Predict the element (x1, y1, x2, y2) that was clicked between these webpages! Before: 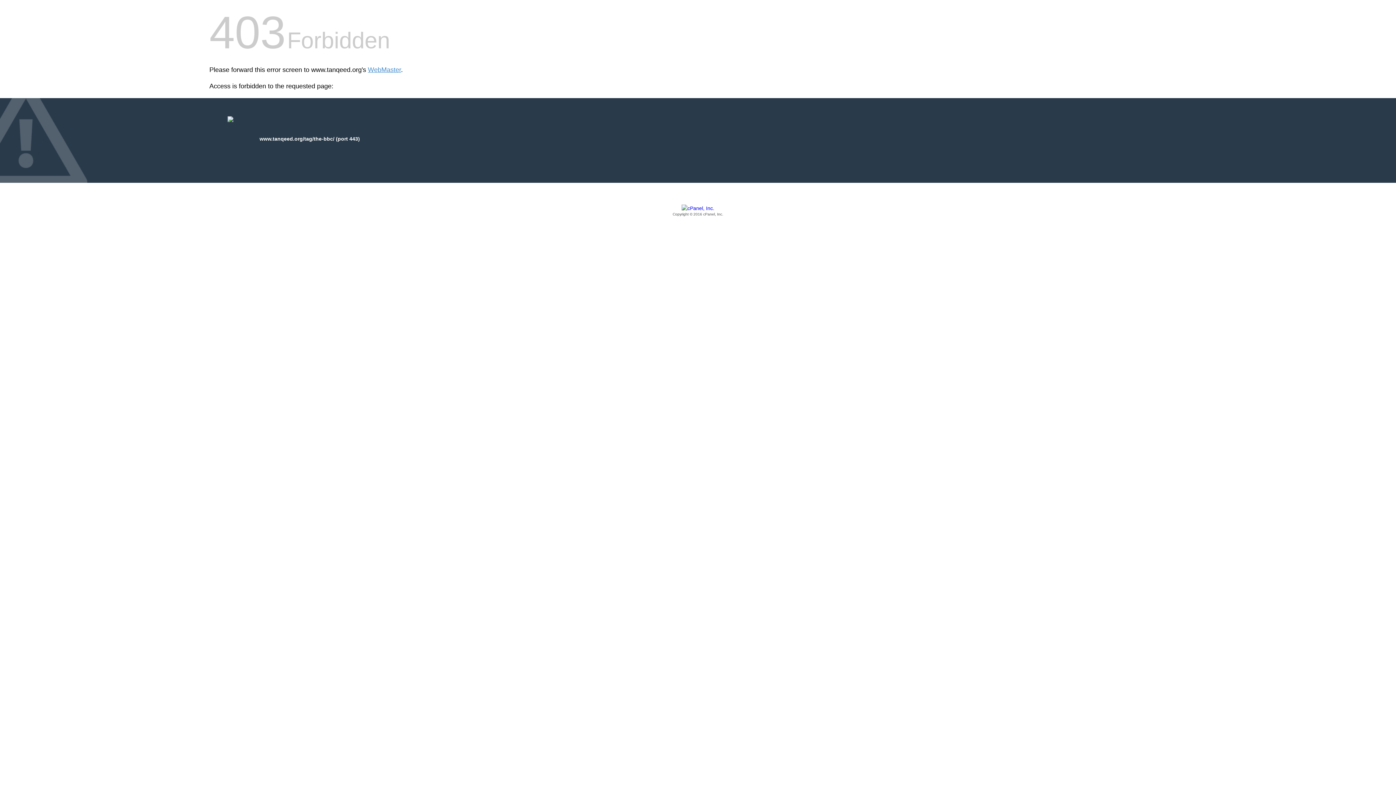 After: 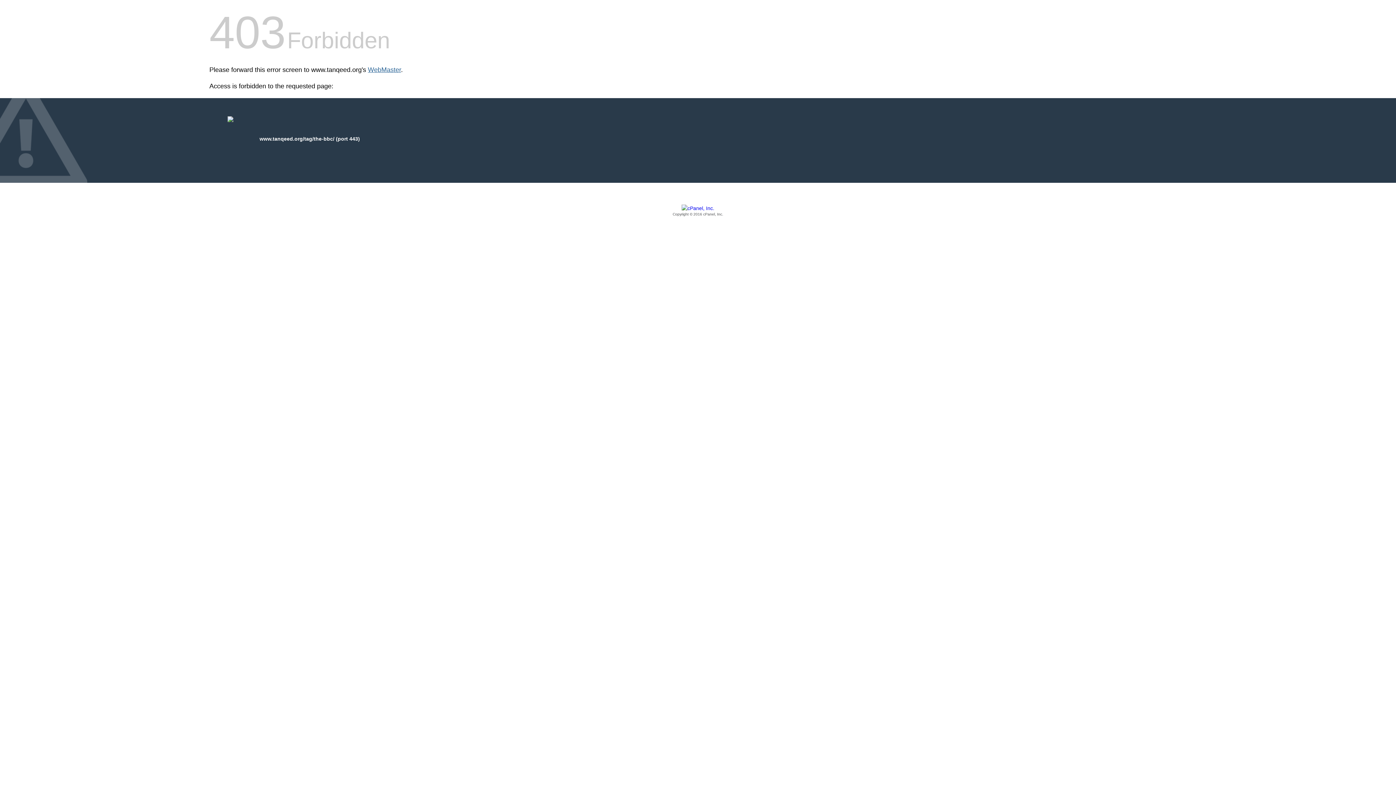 Action: label: WebMaster bbox: (368, 66, 401, 73)